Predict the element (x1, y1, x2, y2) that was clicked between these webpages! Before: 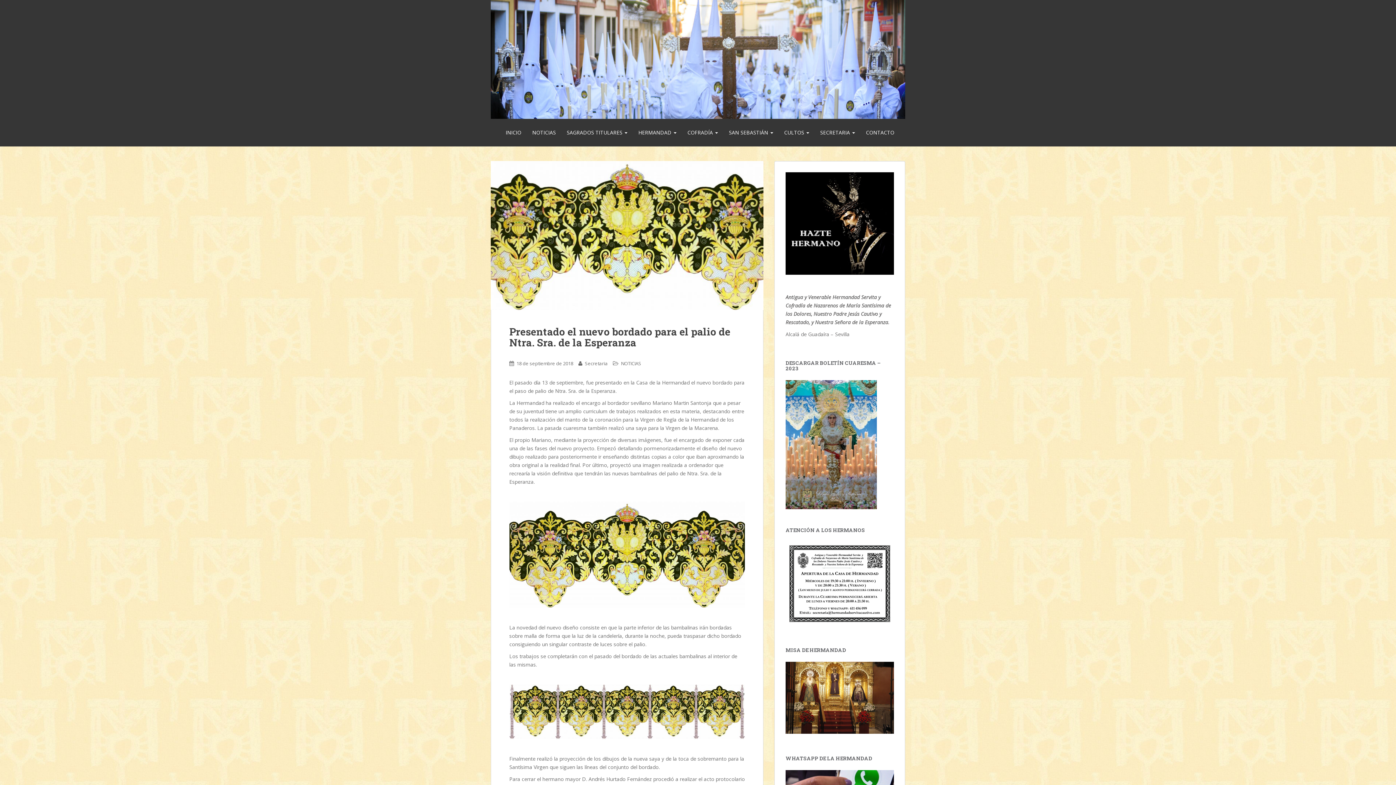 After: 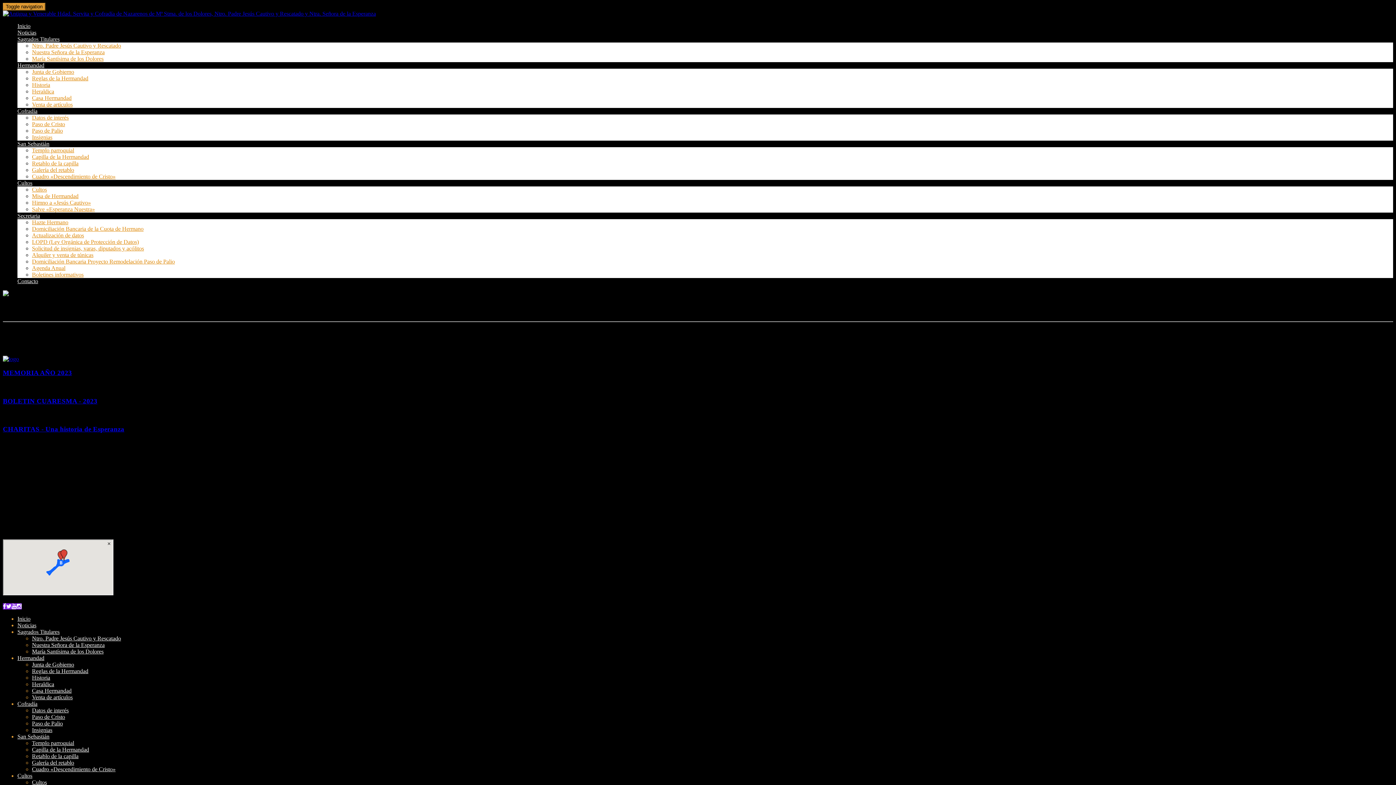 Action: bbox: (500, 118, 526, 146) label: INICIO